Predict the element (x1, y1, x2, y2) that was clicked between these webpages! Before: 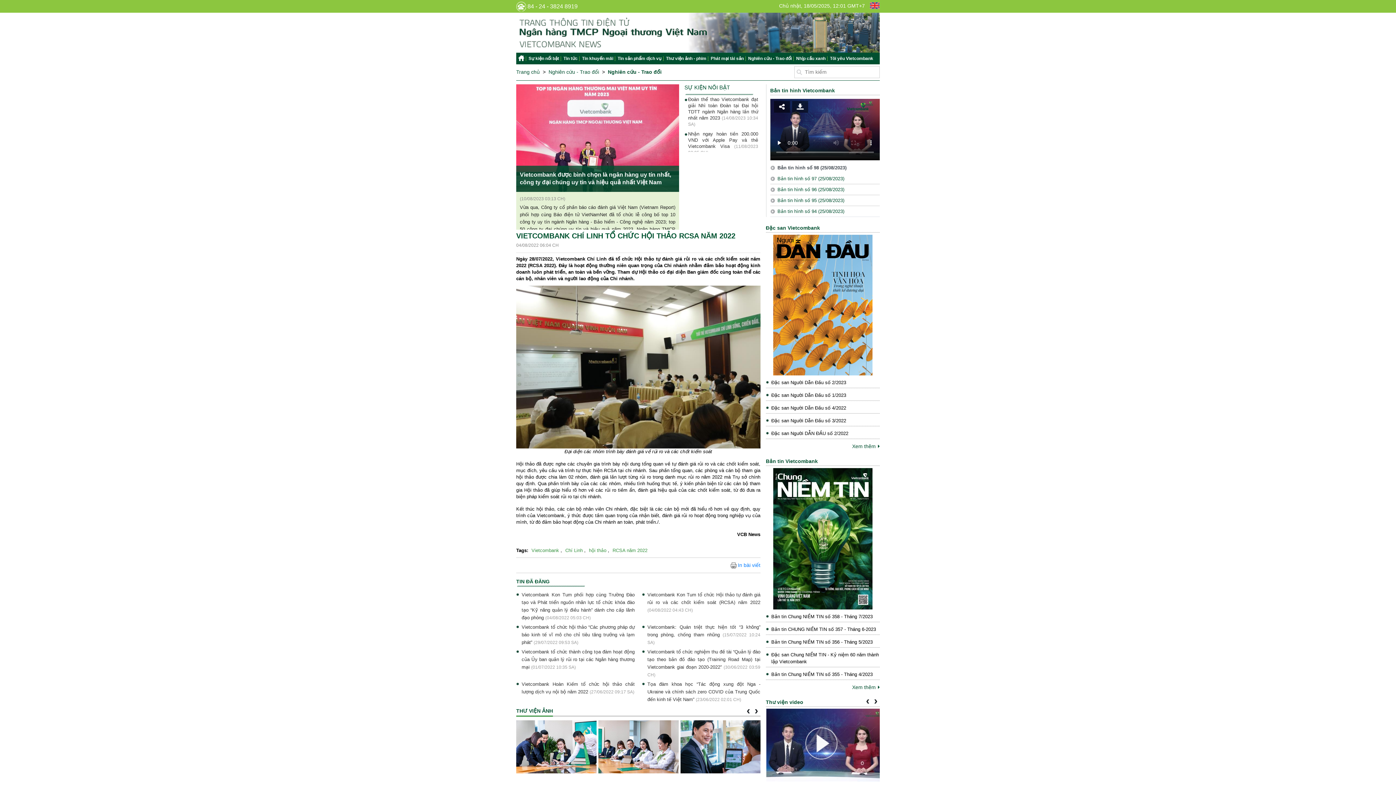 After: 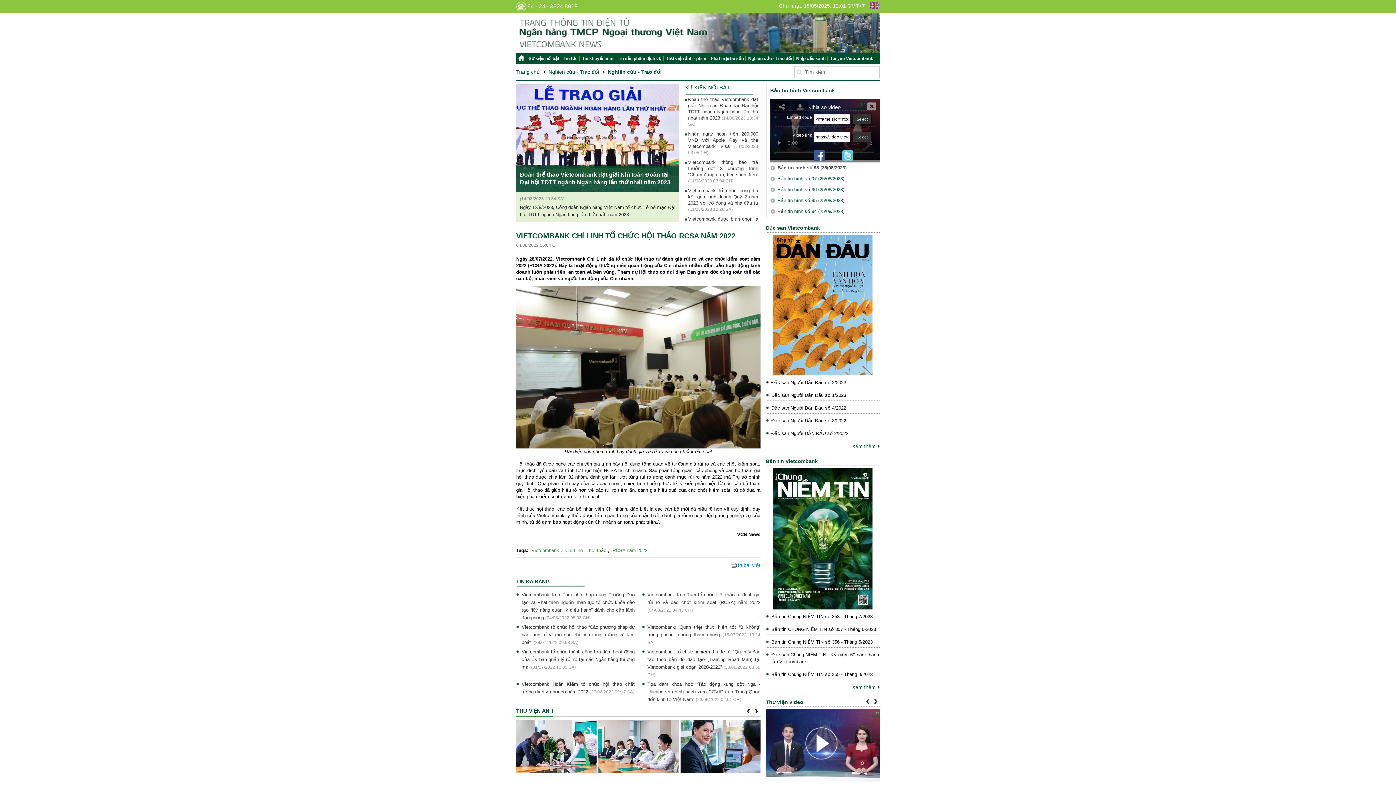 Action: bbox: (774, 101, 790, 112)